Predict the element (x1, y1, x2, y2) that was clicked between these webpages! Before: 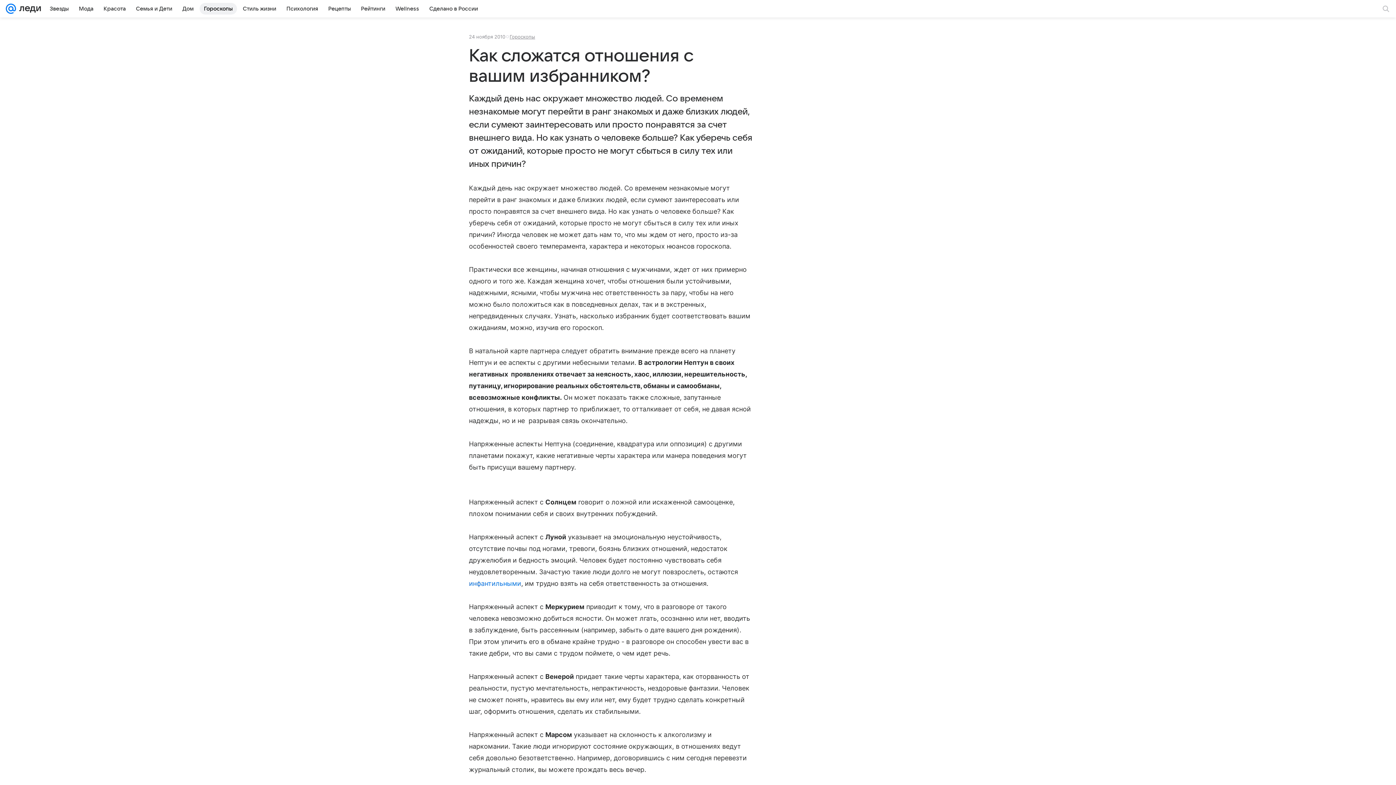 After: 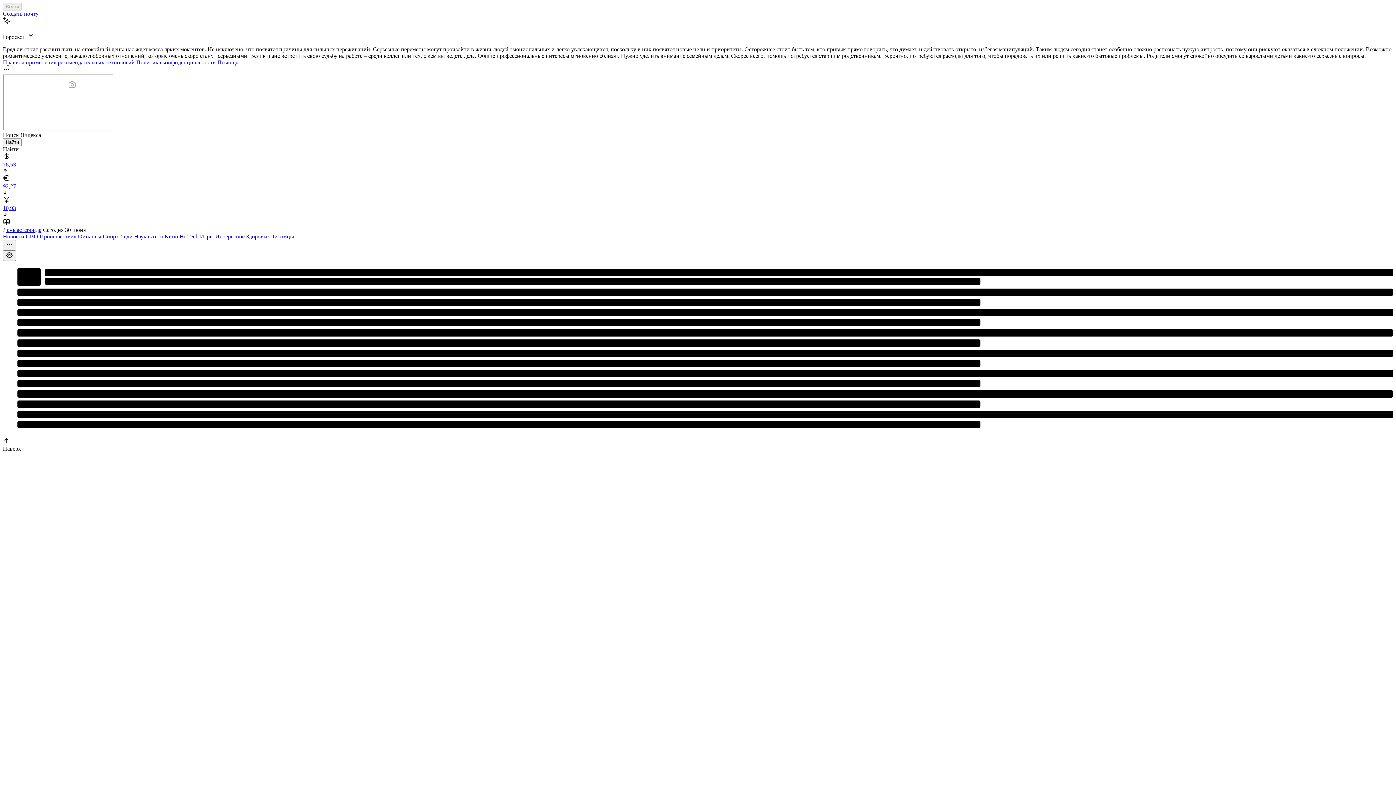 Action: bbox: (5, 0, 16, 17)